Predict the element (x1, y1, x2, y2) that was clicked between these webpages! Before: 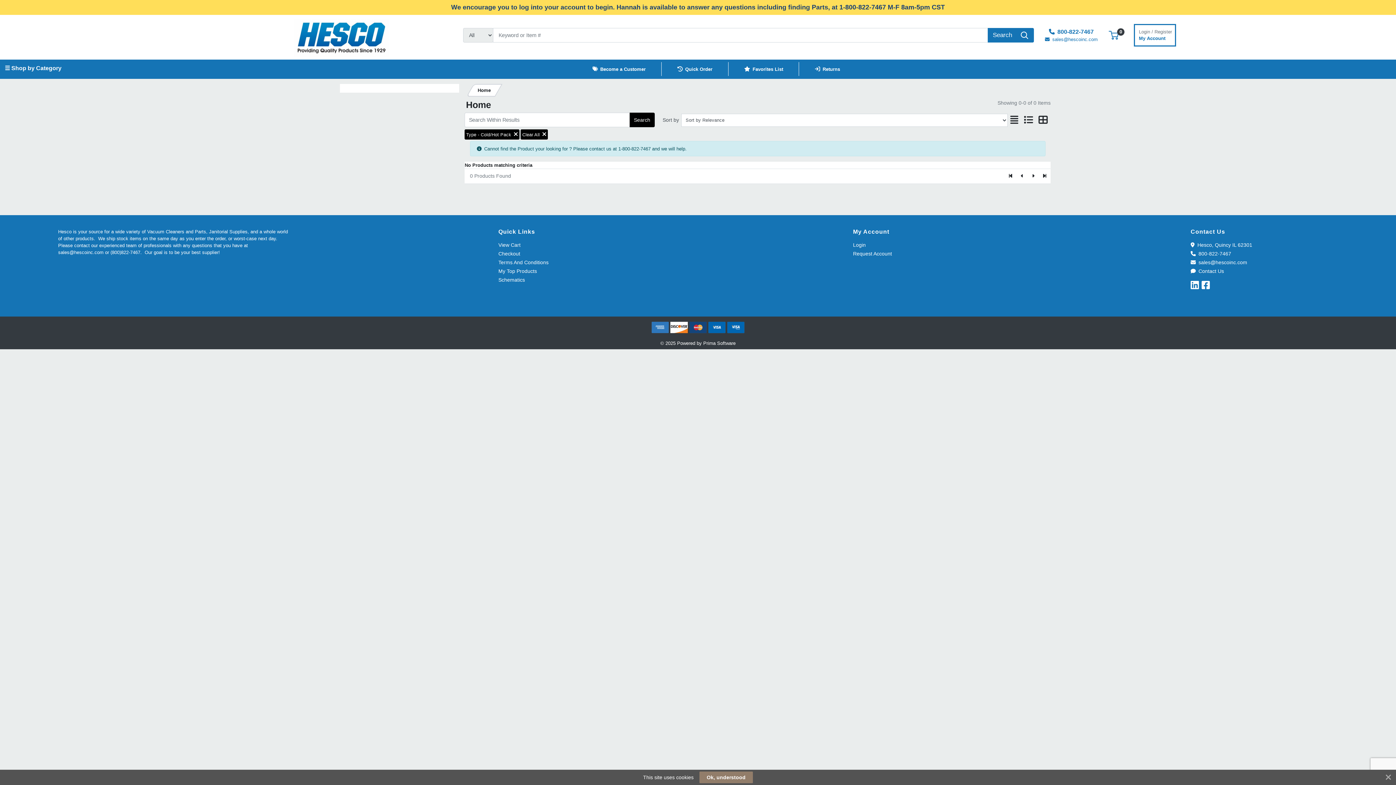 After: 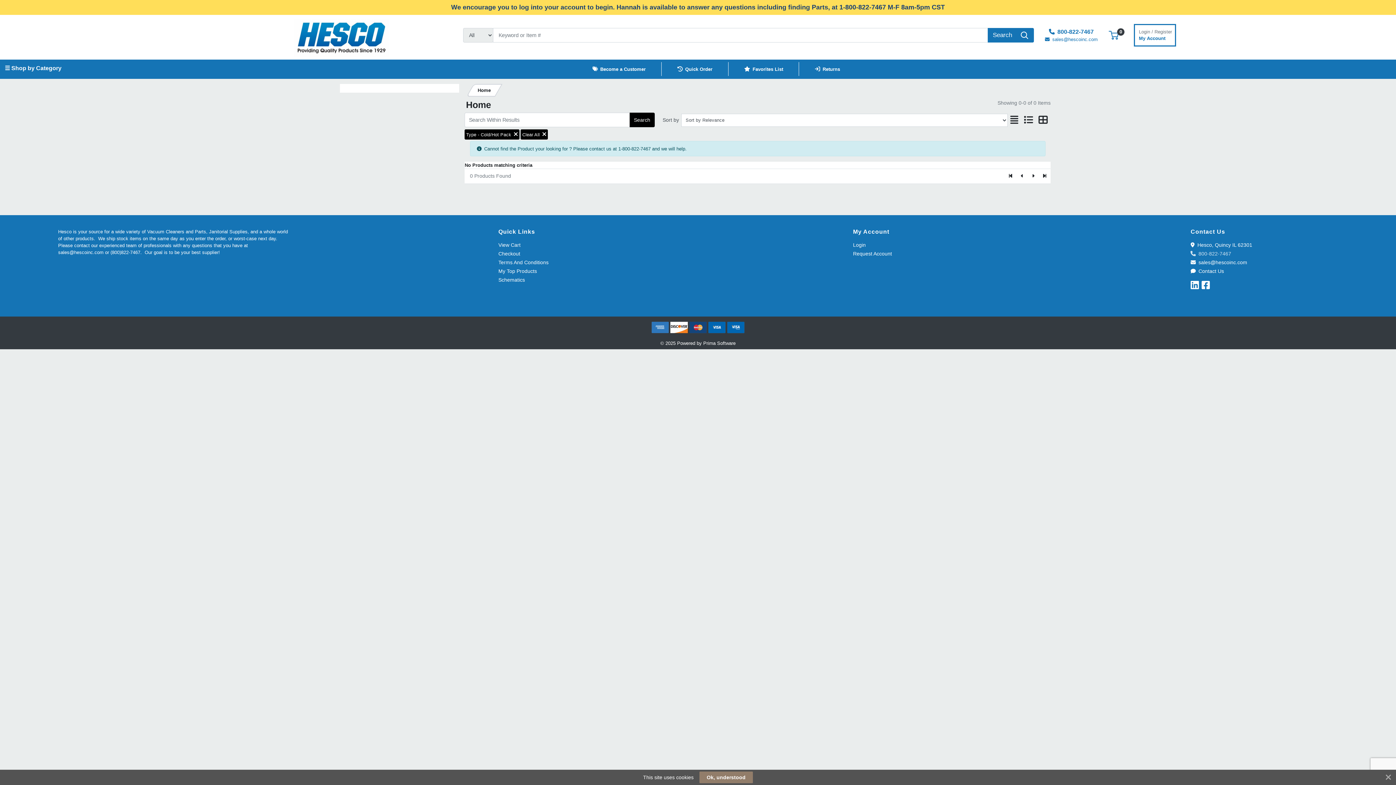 Action: label:  800-822-7467 bbox: (1190, 250, 1231, 256)